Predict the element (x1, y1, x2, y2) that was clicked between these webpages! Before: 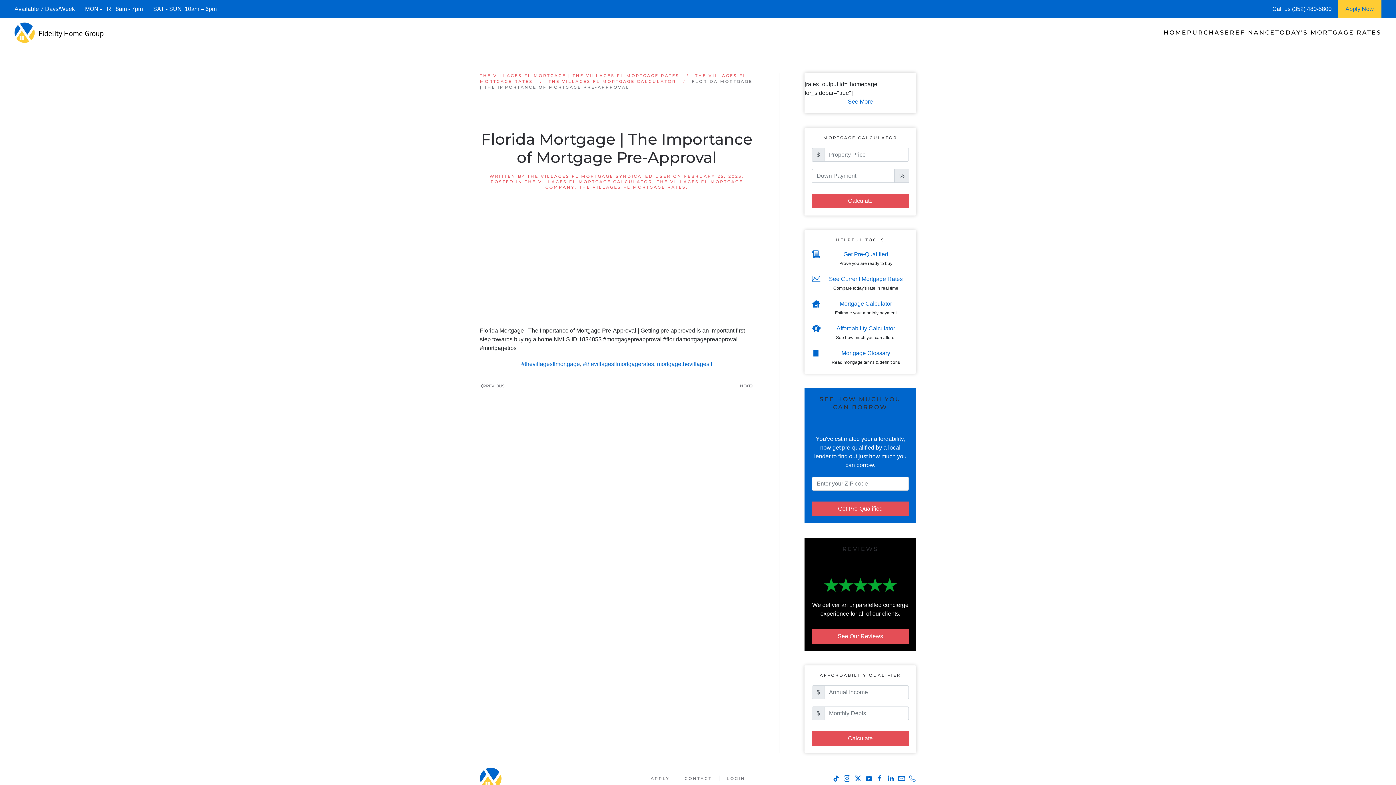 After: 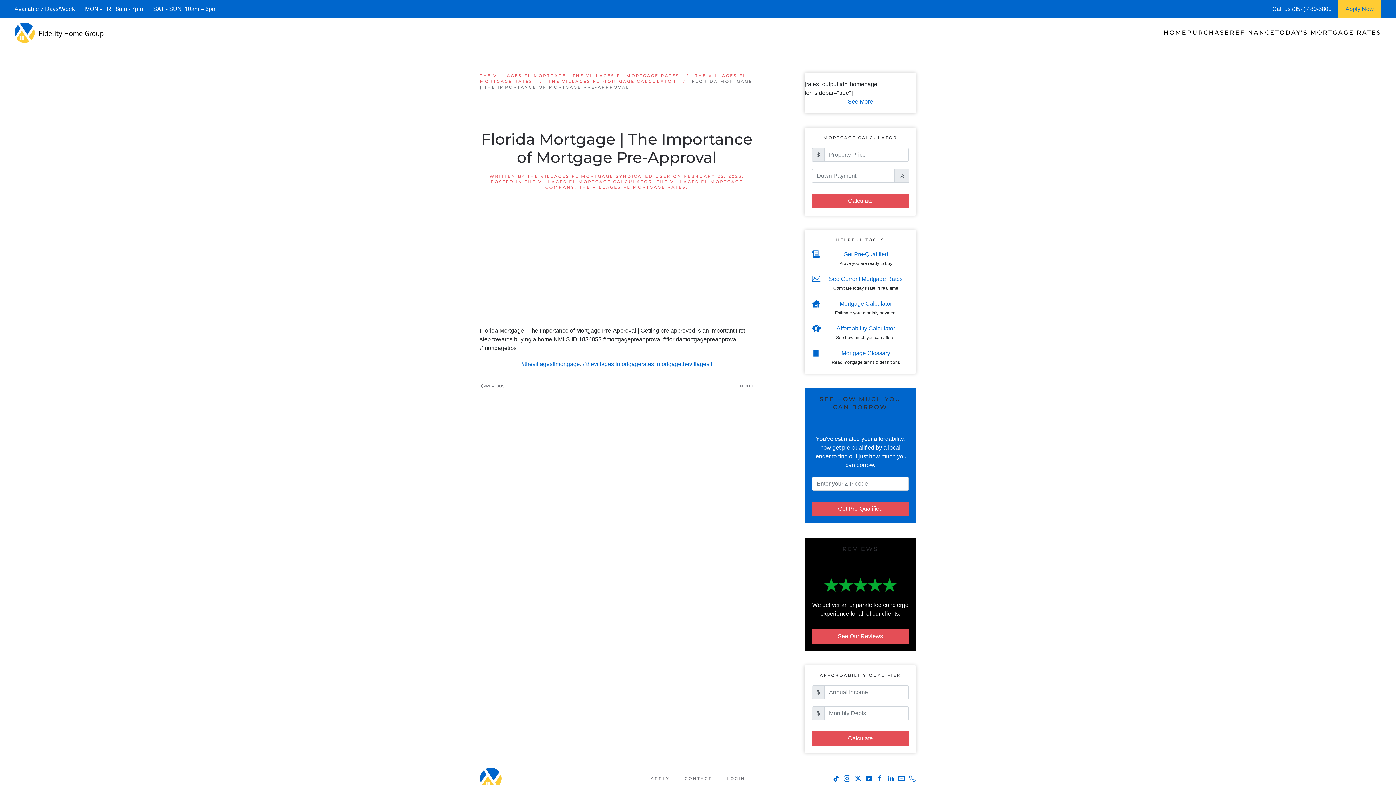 Action: bbox: (887, 775, 894, 781)